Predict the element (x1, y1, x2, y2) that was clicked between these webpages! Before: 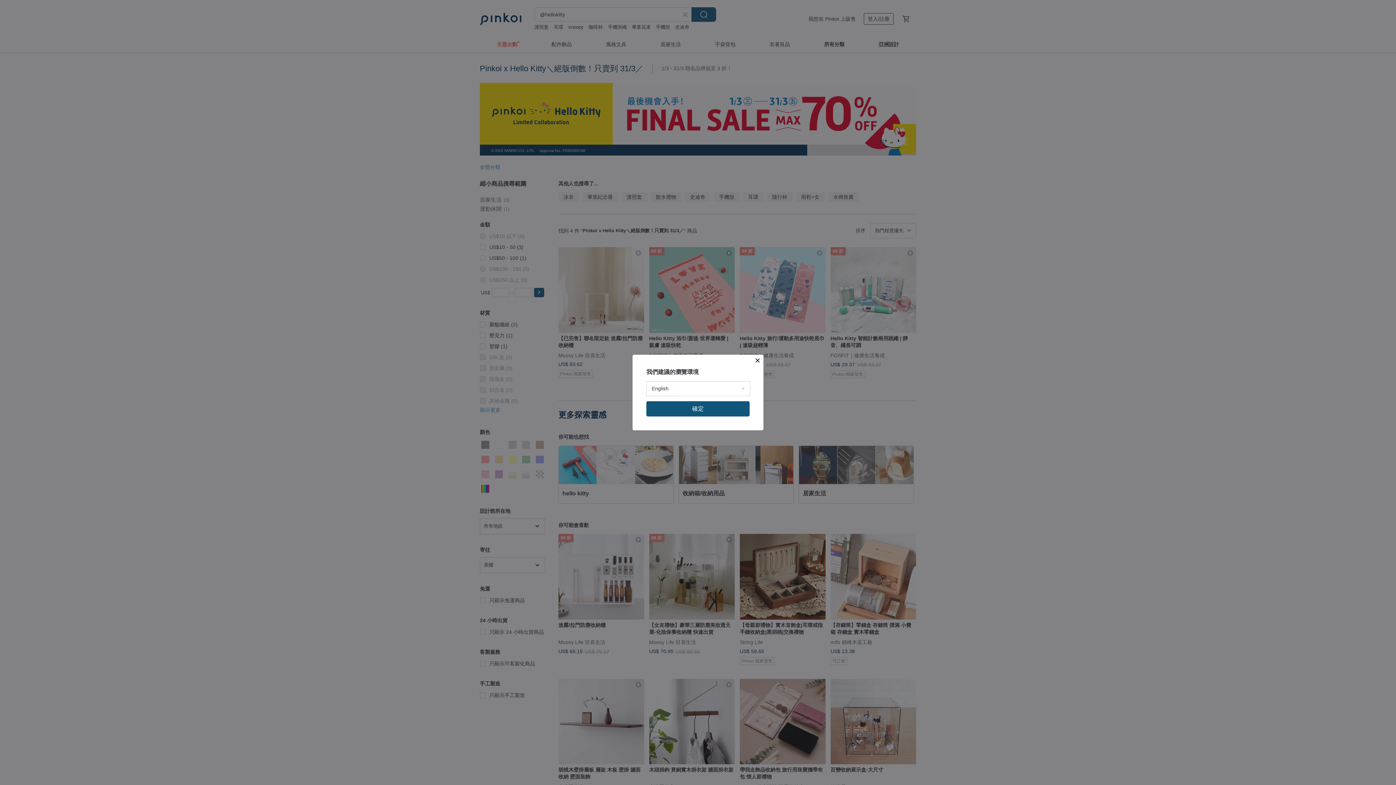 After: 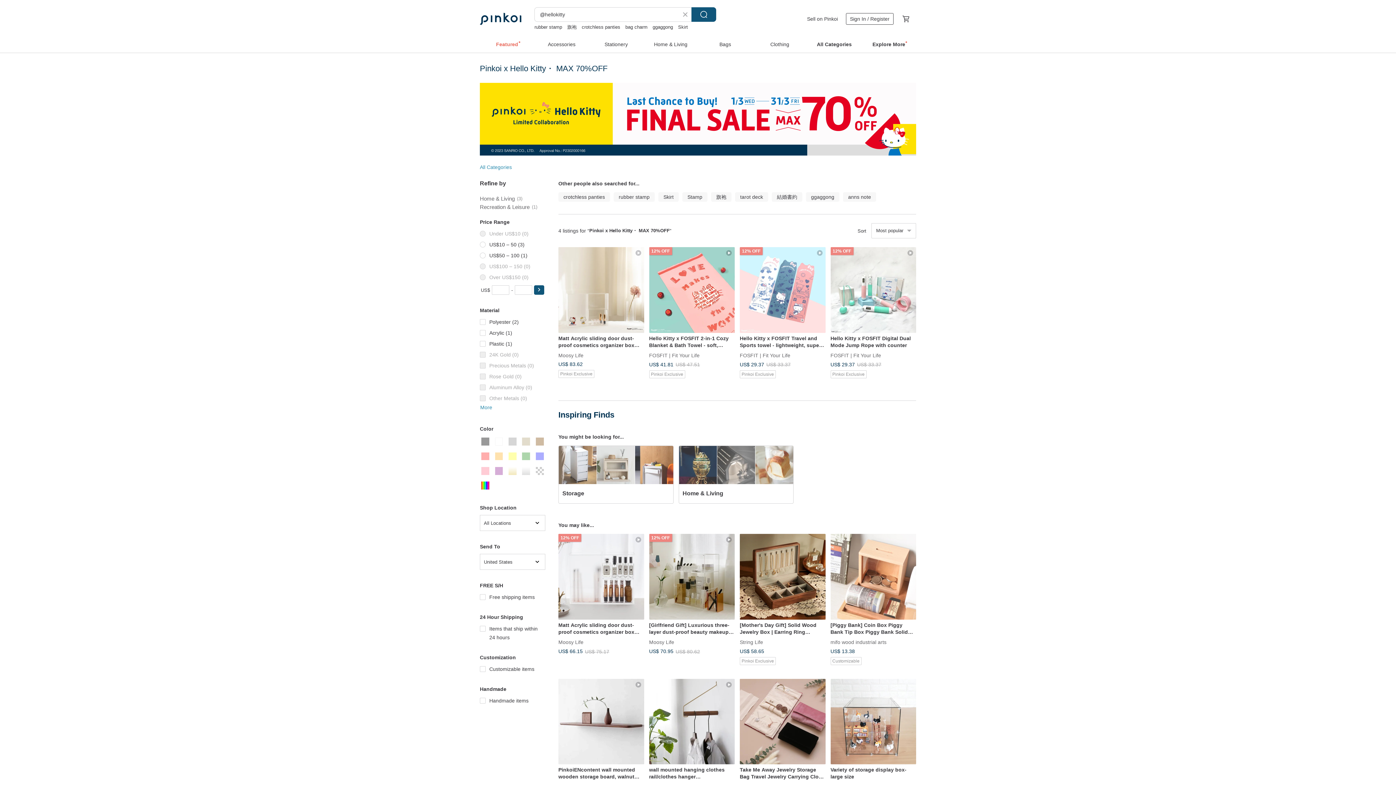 Action: label: 確定 bbox: (646, 401, 749, 416)